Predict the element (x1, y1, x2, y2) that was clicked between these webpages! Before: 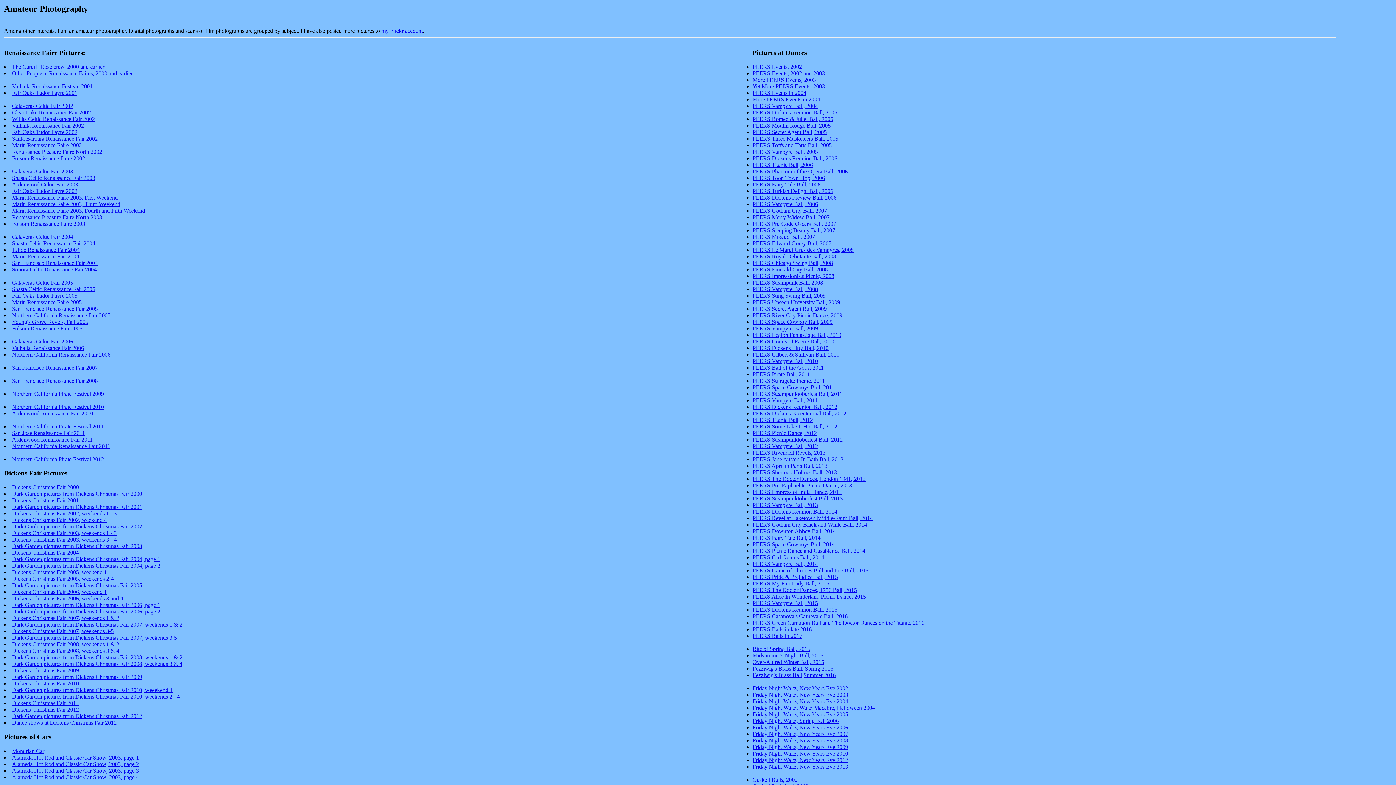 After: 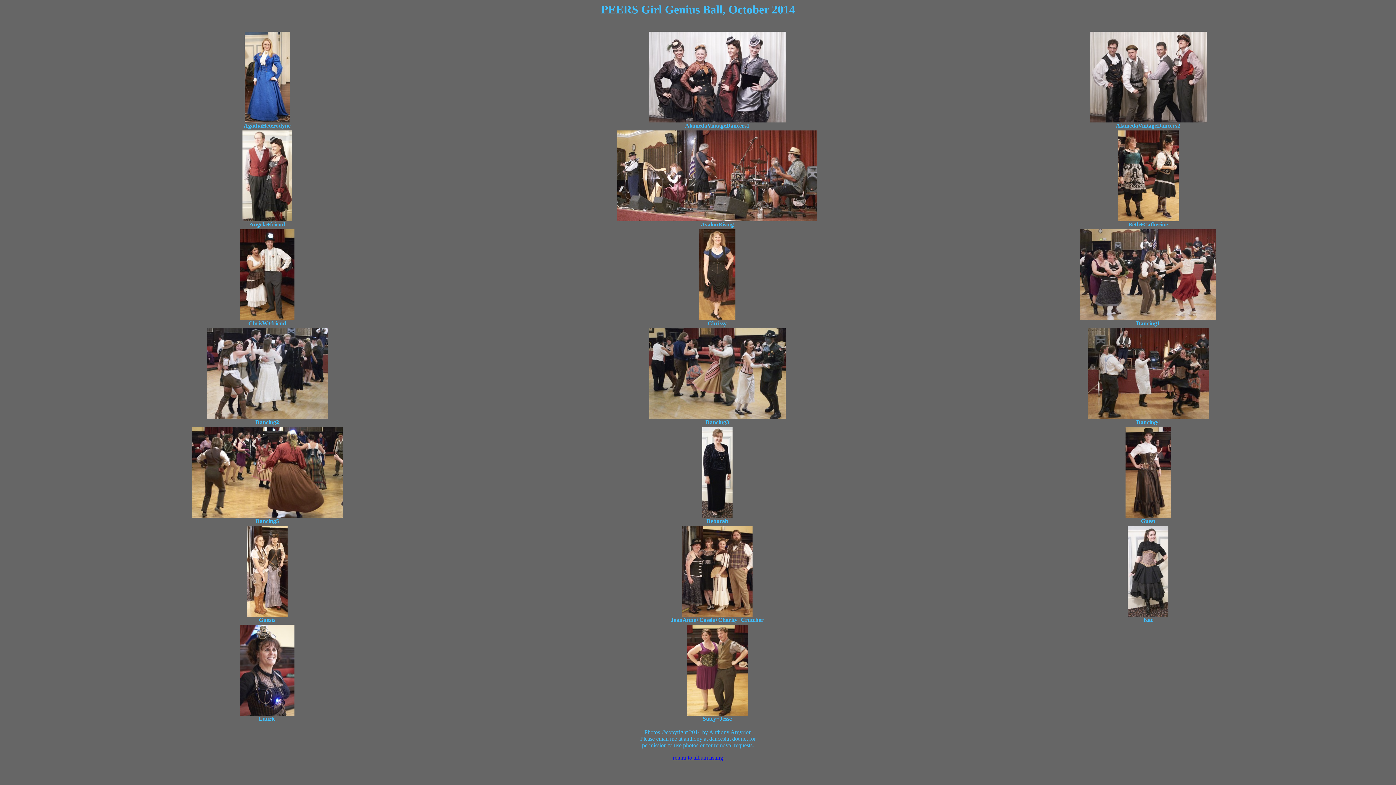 Action: bbox: (752, 554, 824, 560) label: PEERS Girl Genius Ball, 2014